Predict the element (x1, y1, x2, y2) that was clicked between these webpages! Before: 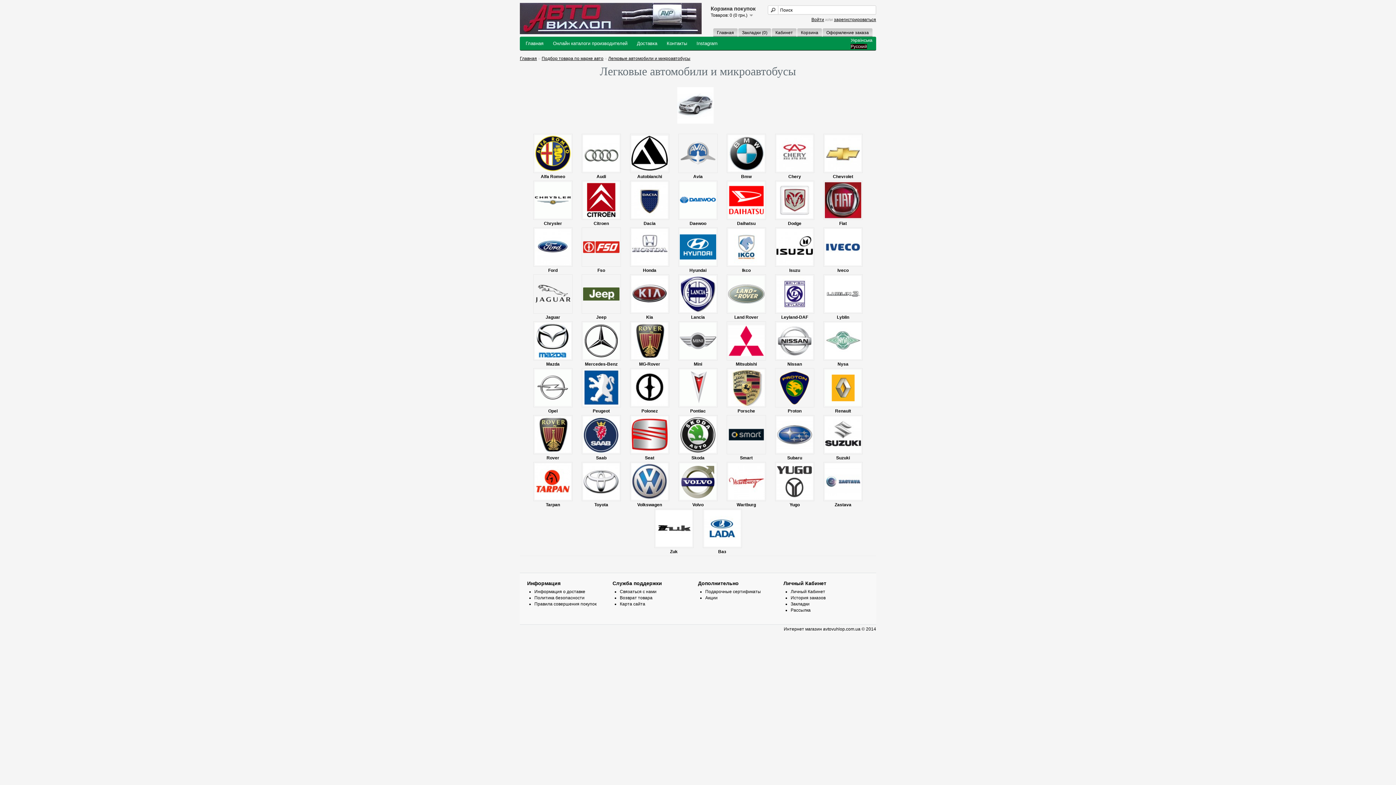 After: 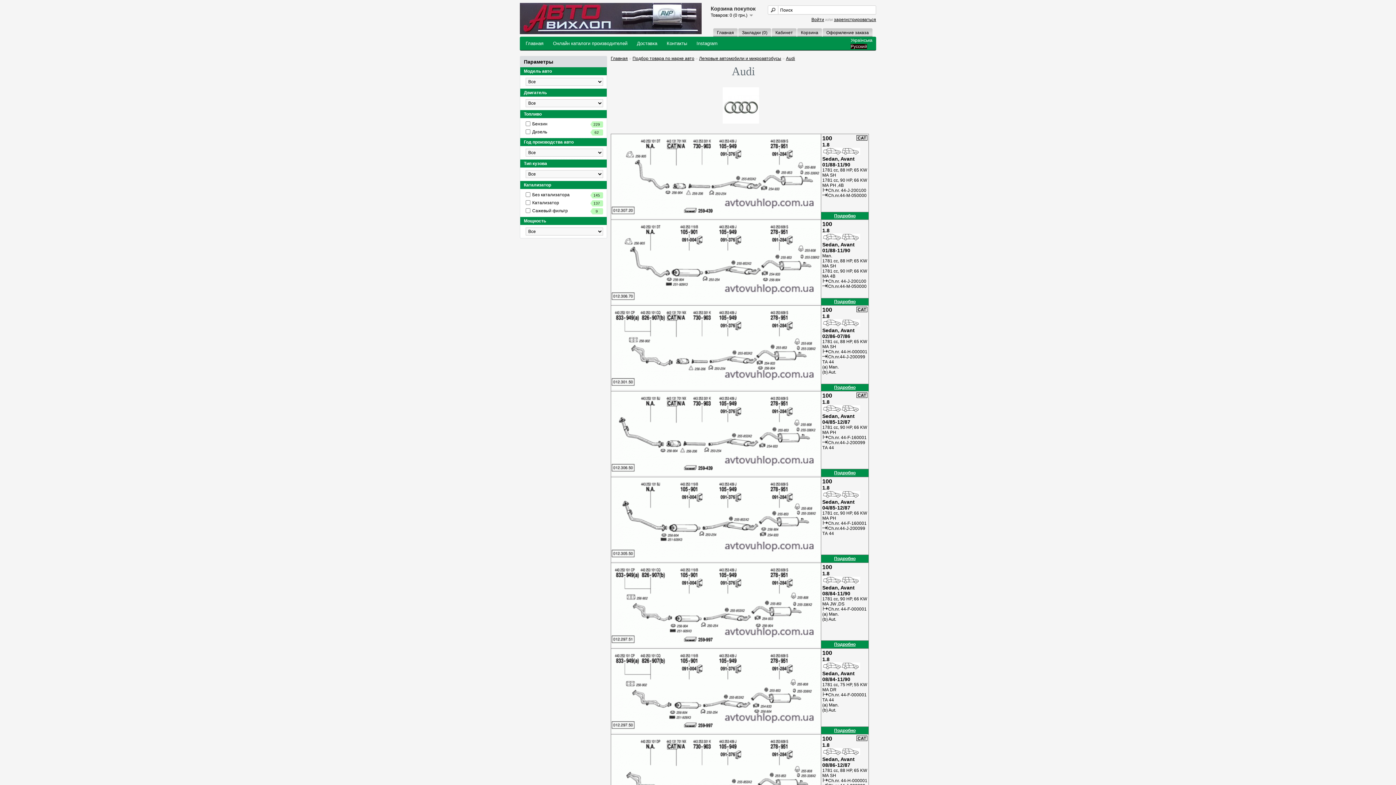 Action: bbox: (581, 169, 621, 174)